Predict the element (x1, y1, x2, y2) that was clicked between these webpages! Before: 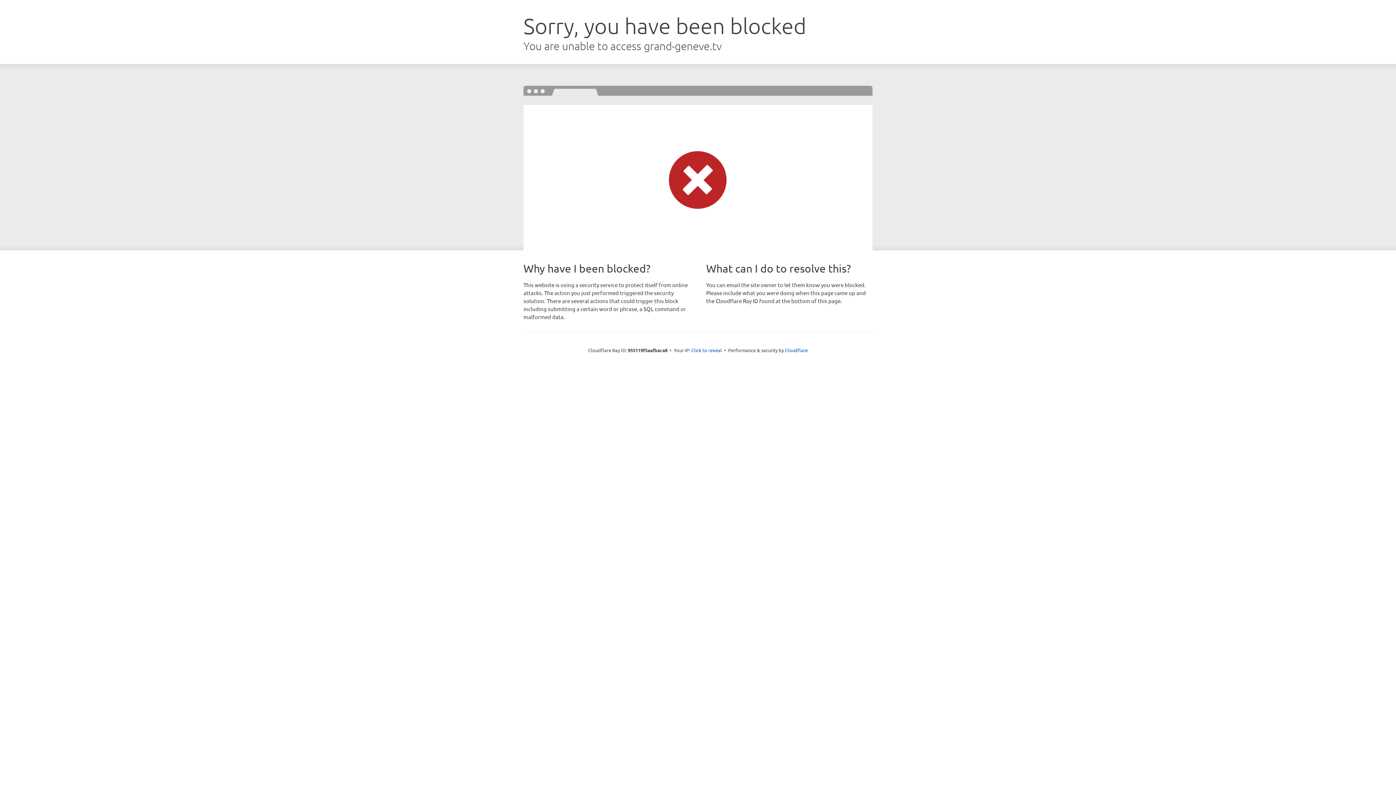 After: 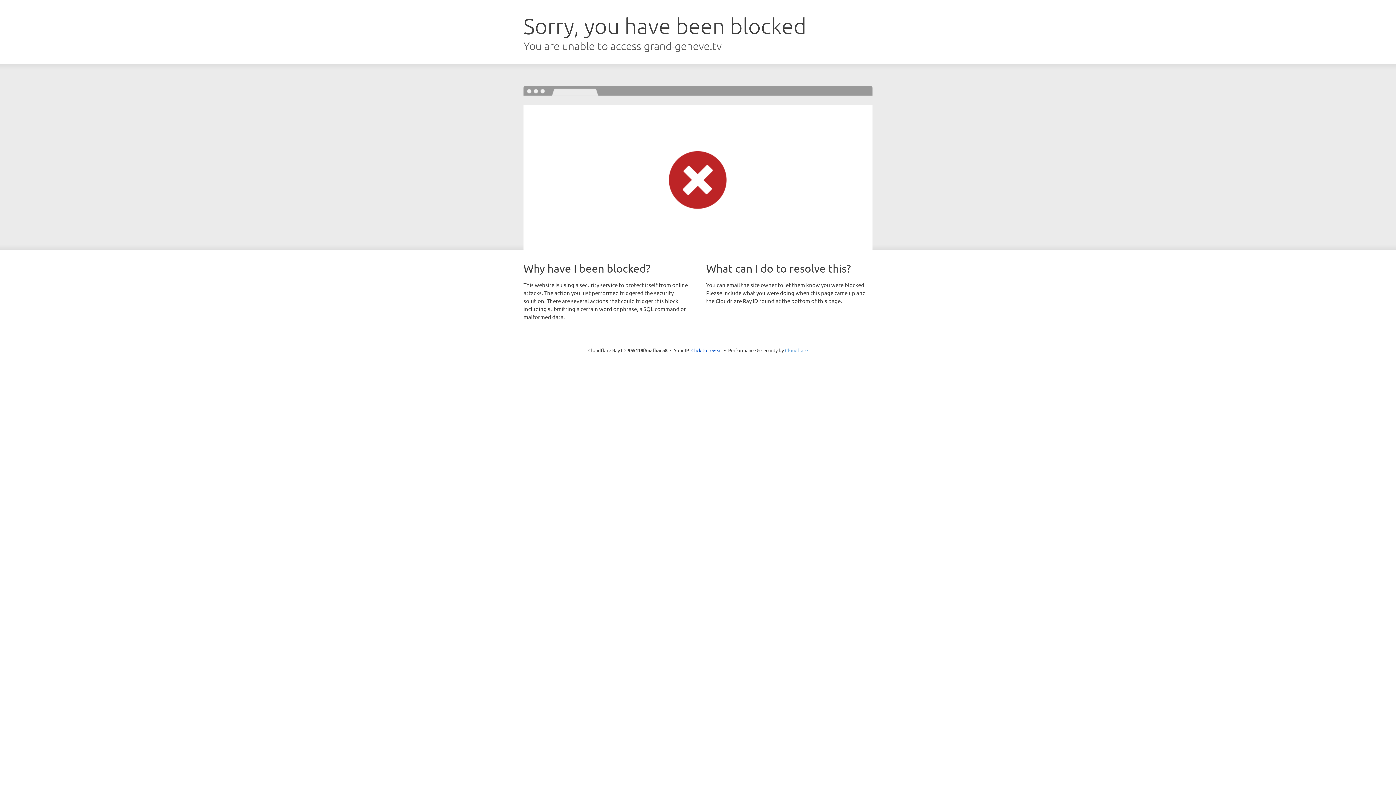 Action: label: Cloudflare bbox: (785, 347, 808, 353)